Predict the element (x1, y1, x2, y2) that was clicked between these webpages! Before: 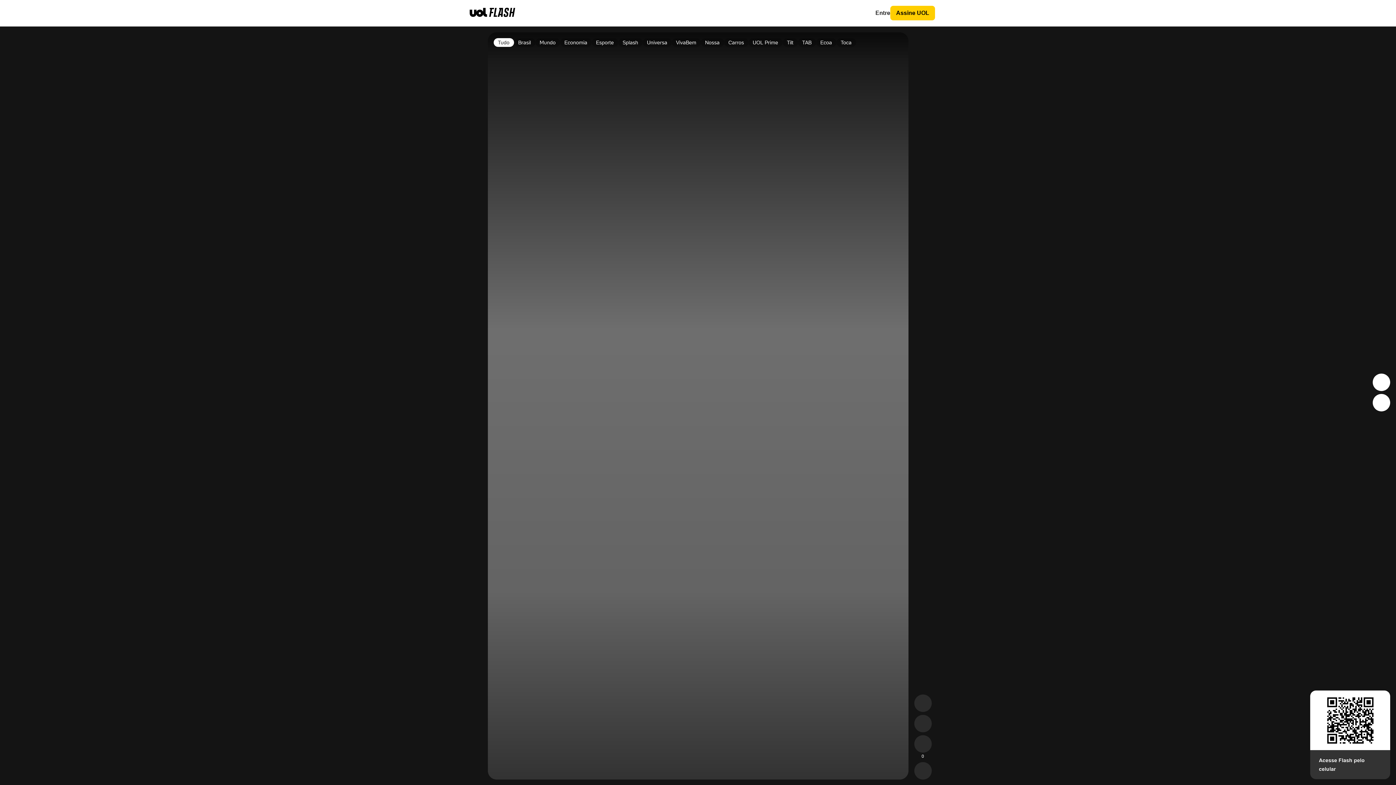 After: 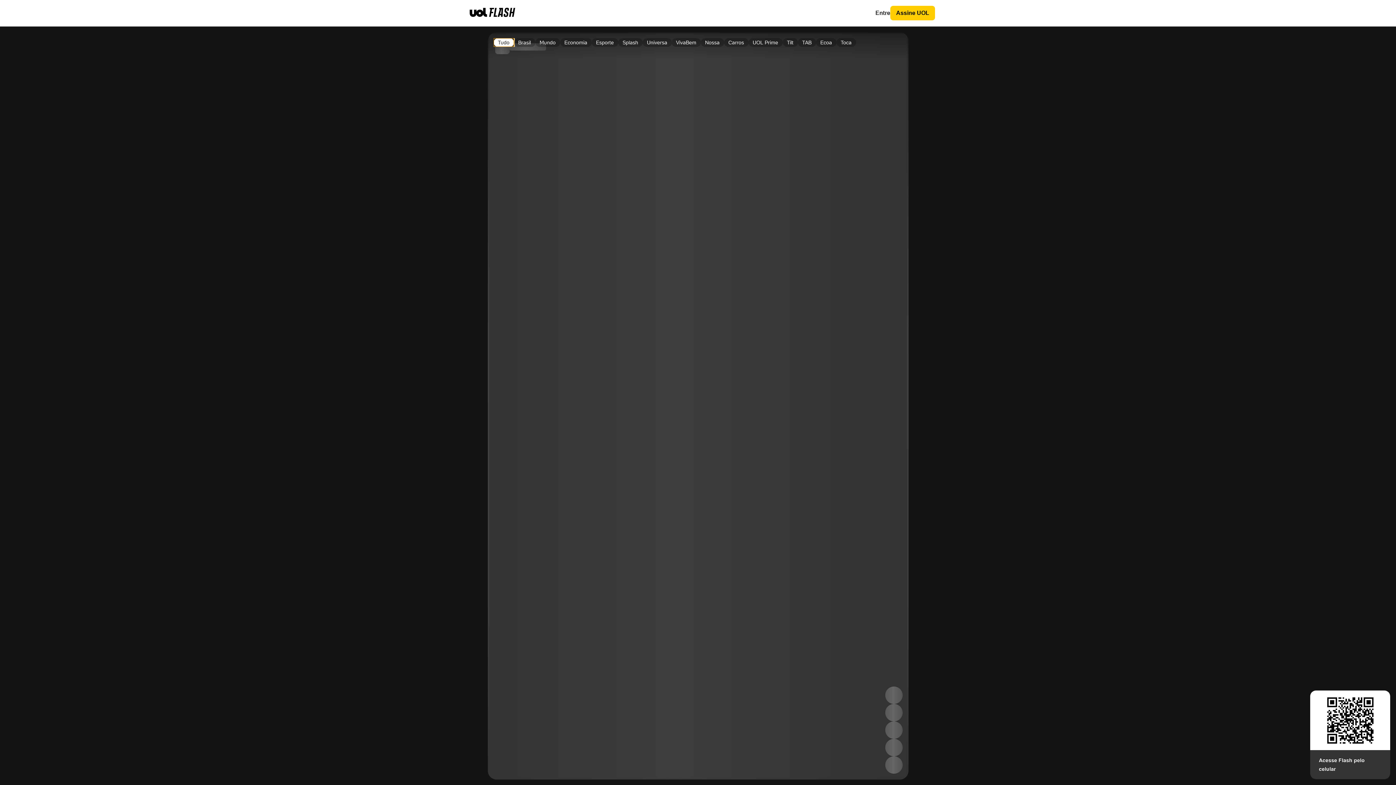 Action: label: Tudo bbox: (493, 38, 514, 46)